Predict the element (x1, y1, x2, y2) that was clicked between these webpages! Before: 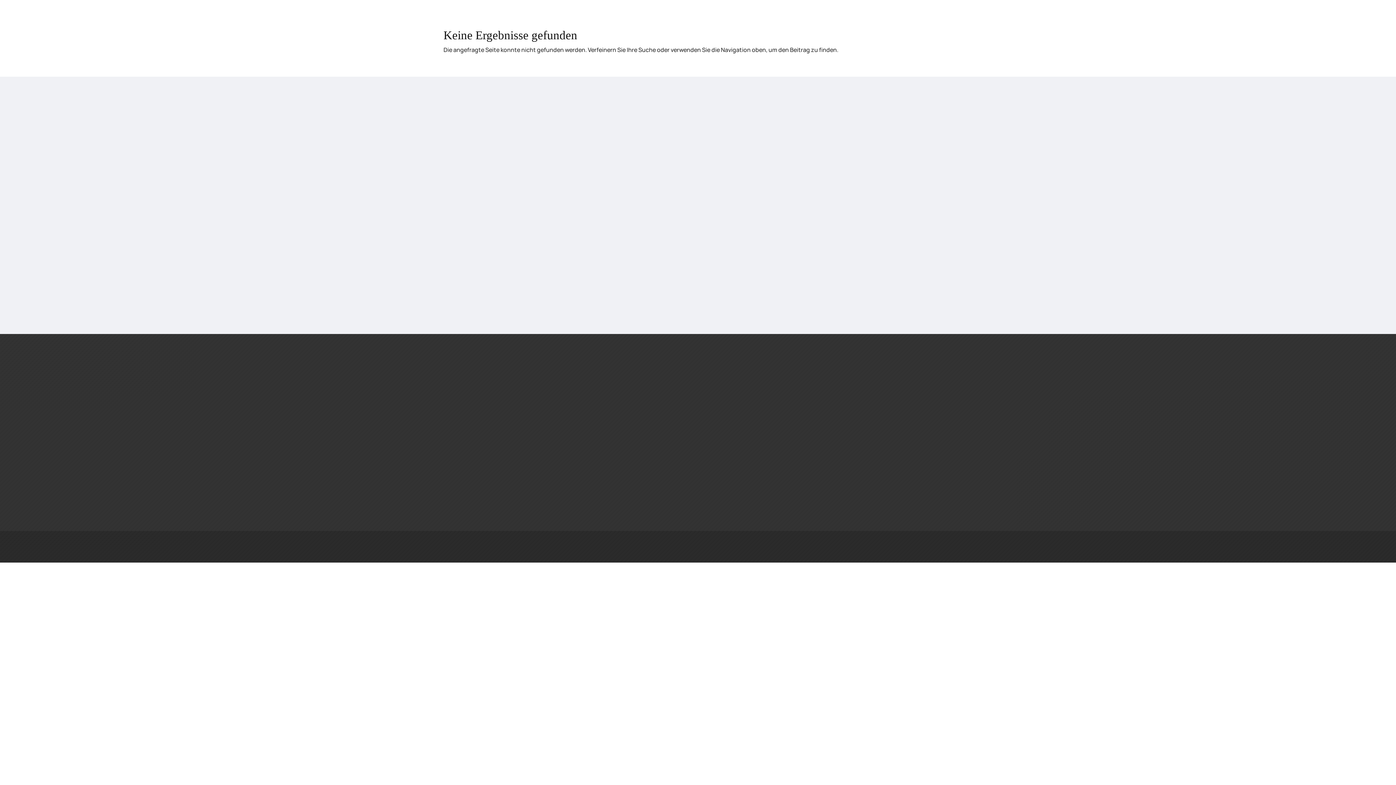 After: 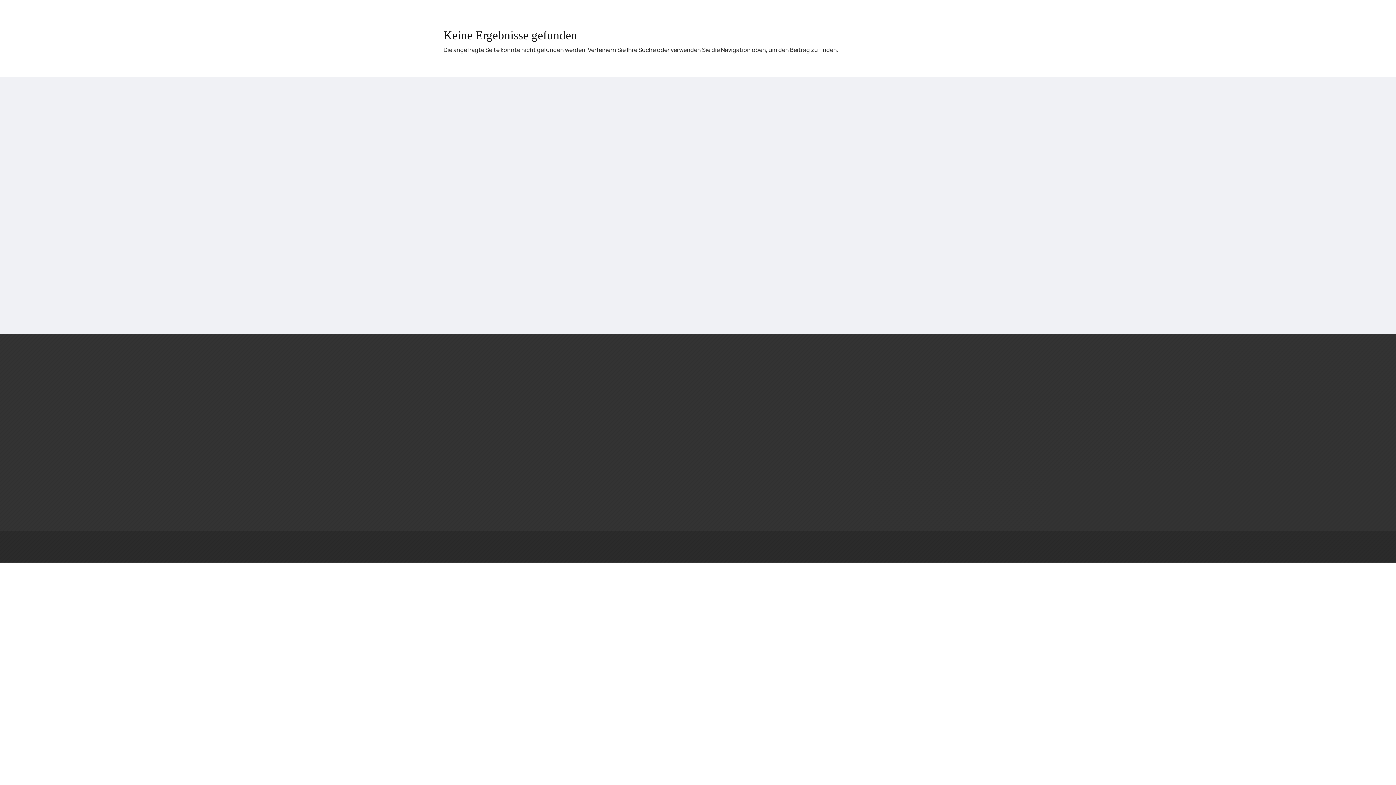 Action: label: Webdesign Digital Atelier bbox: (682, 548, 740, 555)